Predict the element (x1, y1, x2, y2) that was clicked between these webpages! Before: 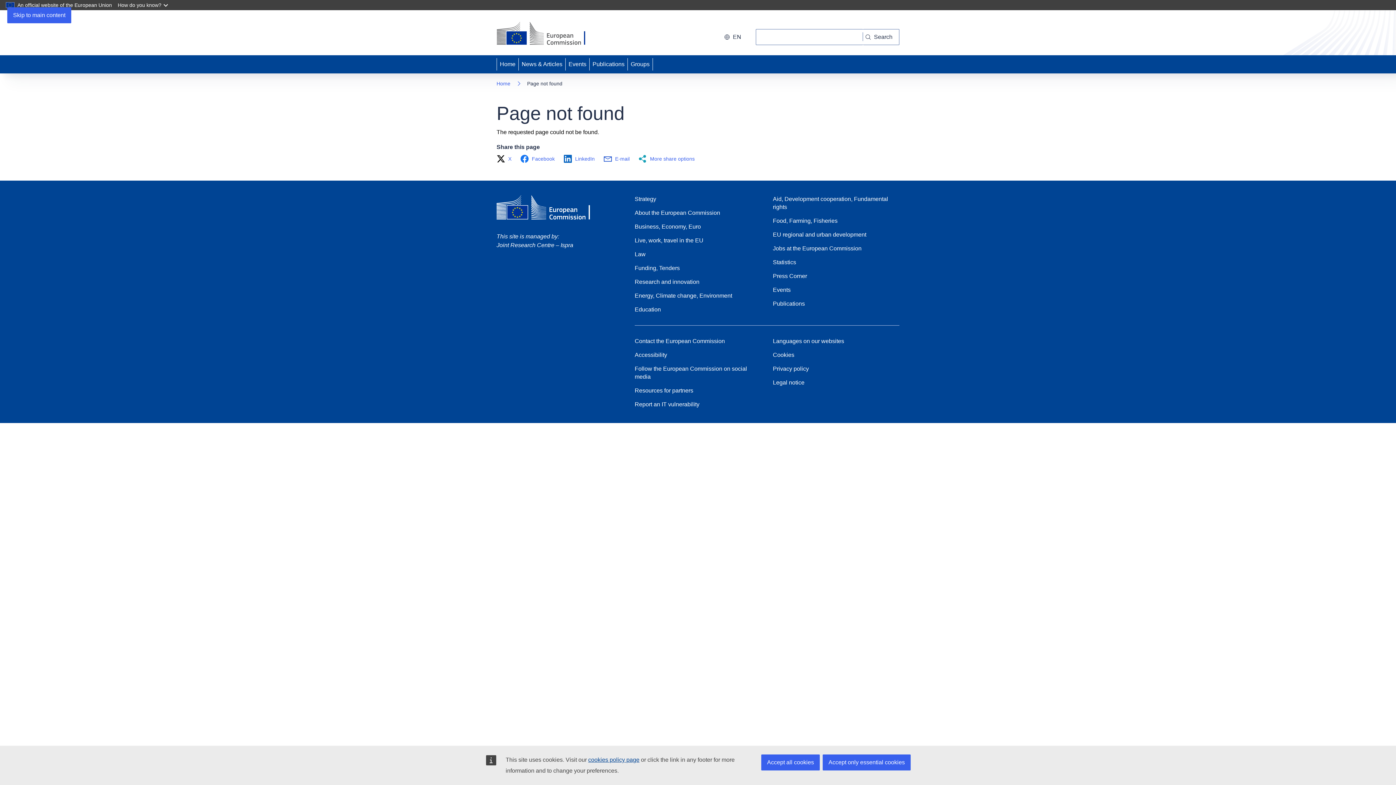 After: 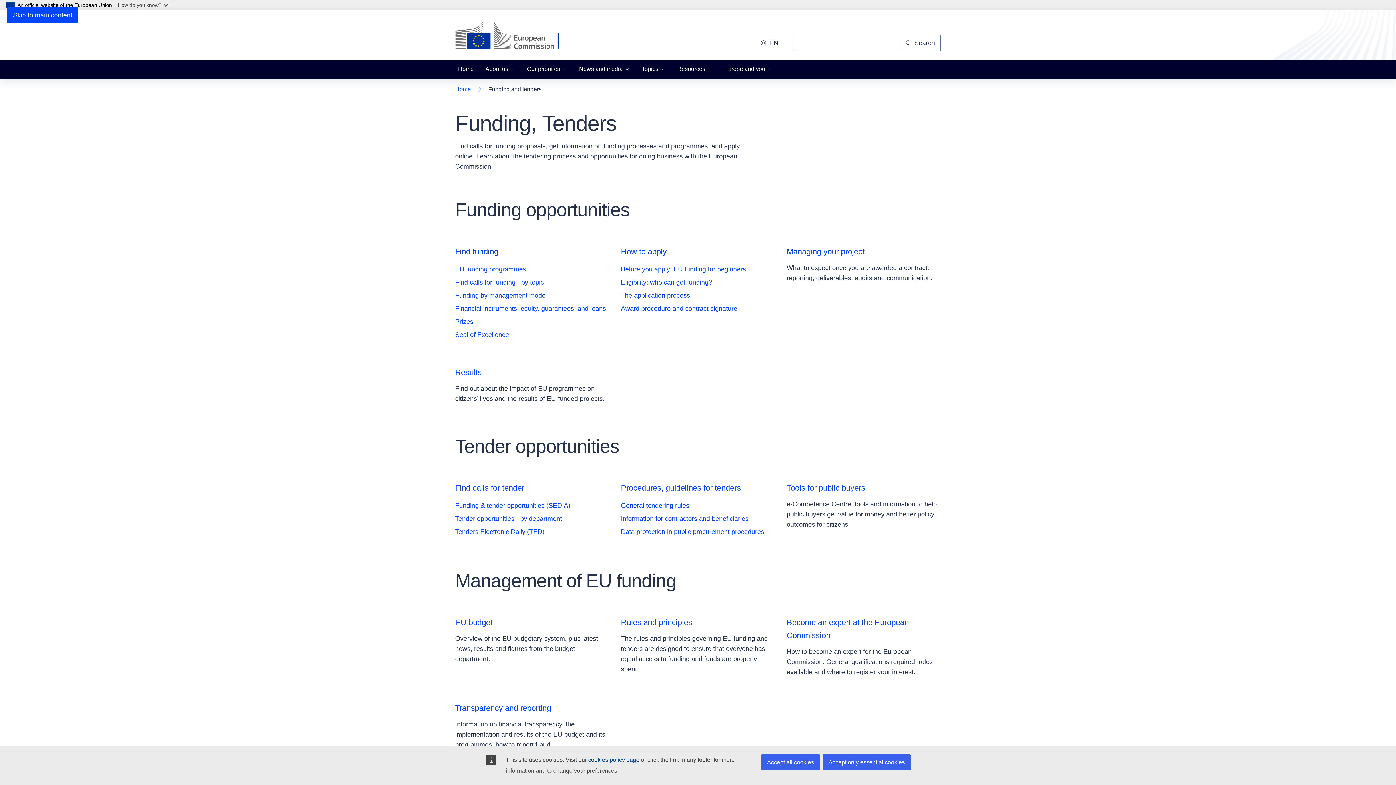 Action: label: Funding, Tenders bbox: (634, 264, 680, 272)